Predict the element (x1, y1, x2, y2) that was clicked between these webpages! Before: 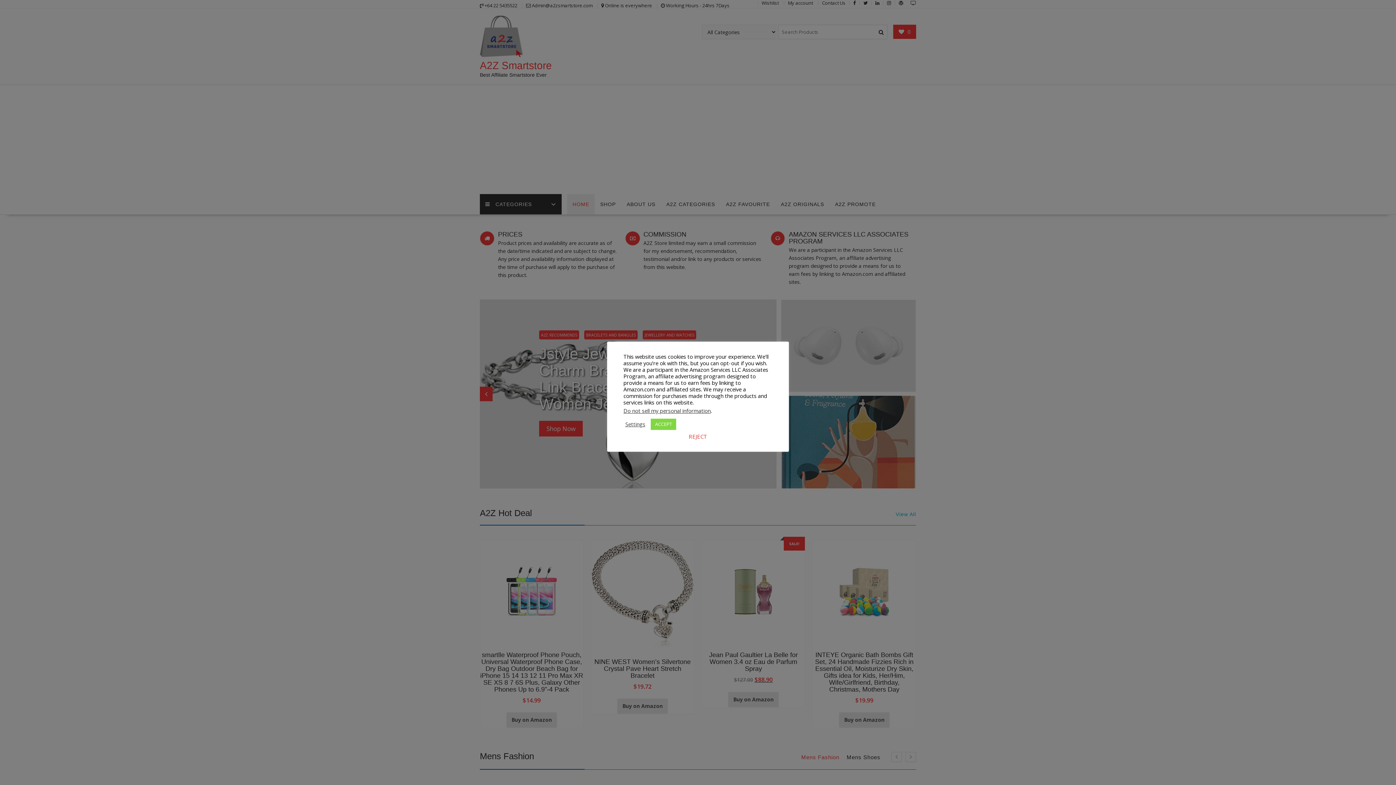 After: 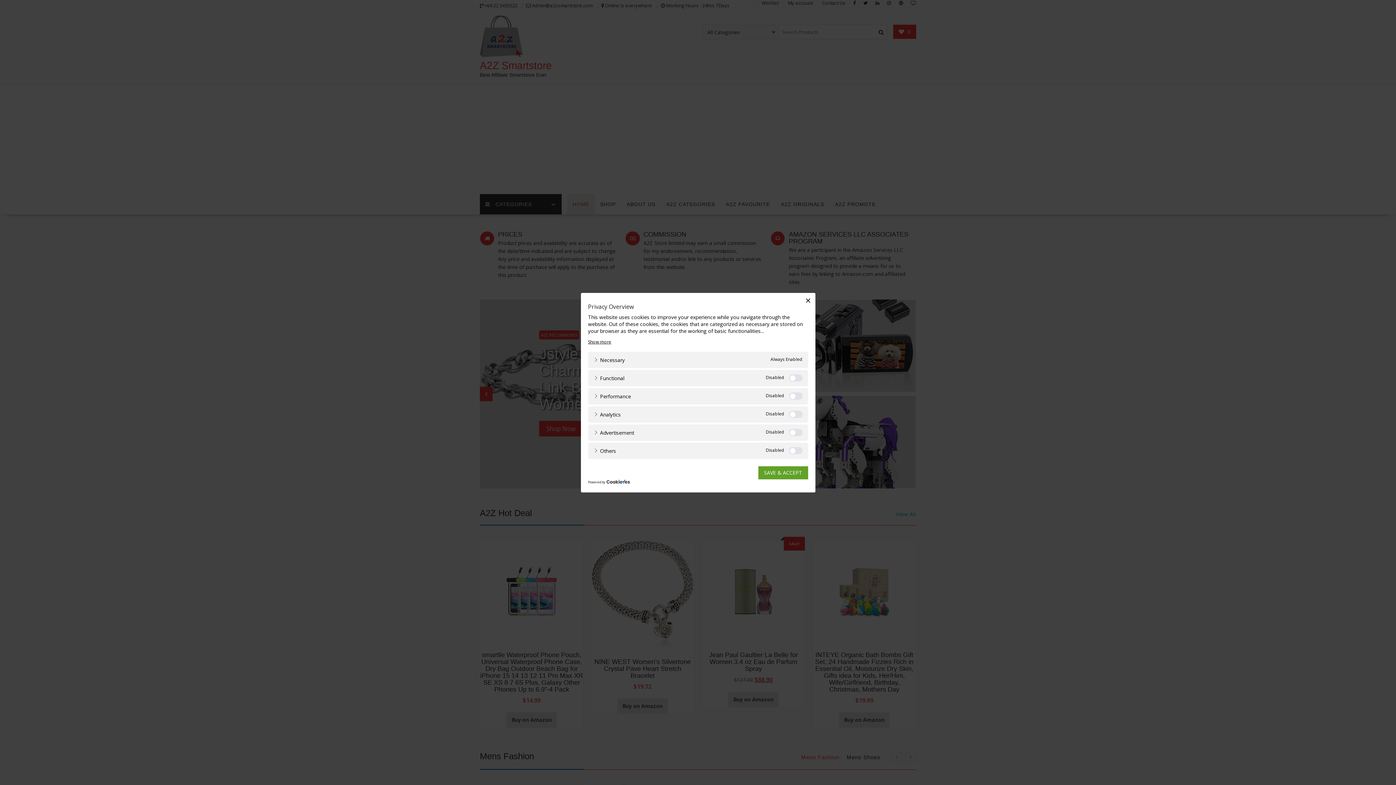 Action: label: Settings bbox: (625, 421, 645, 427)